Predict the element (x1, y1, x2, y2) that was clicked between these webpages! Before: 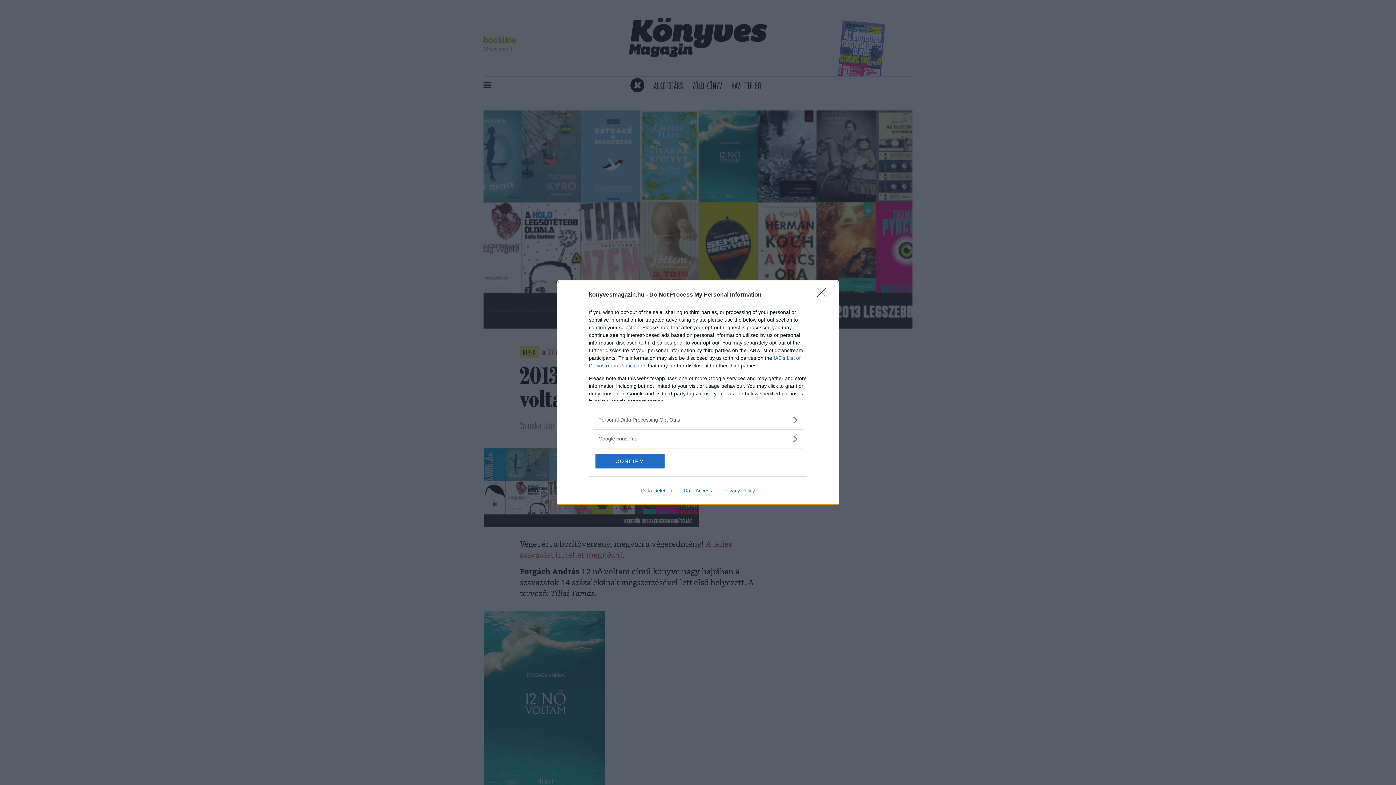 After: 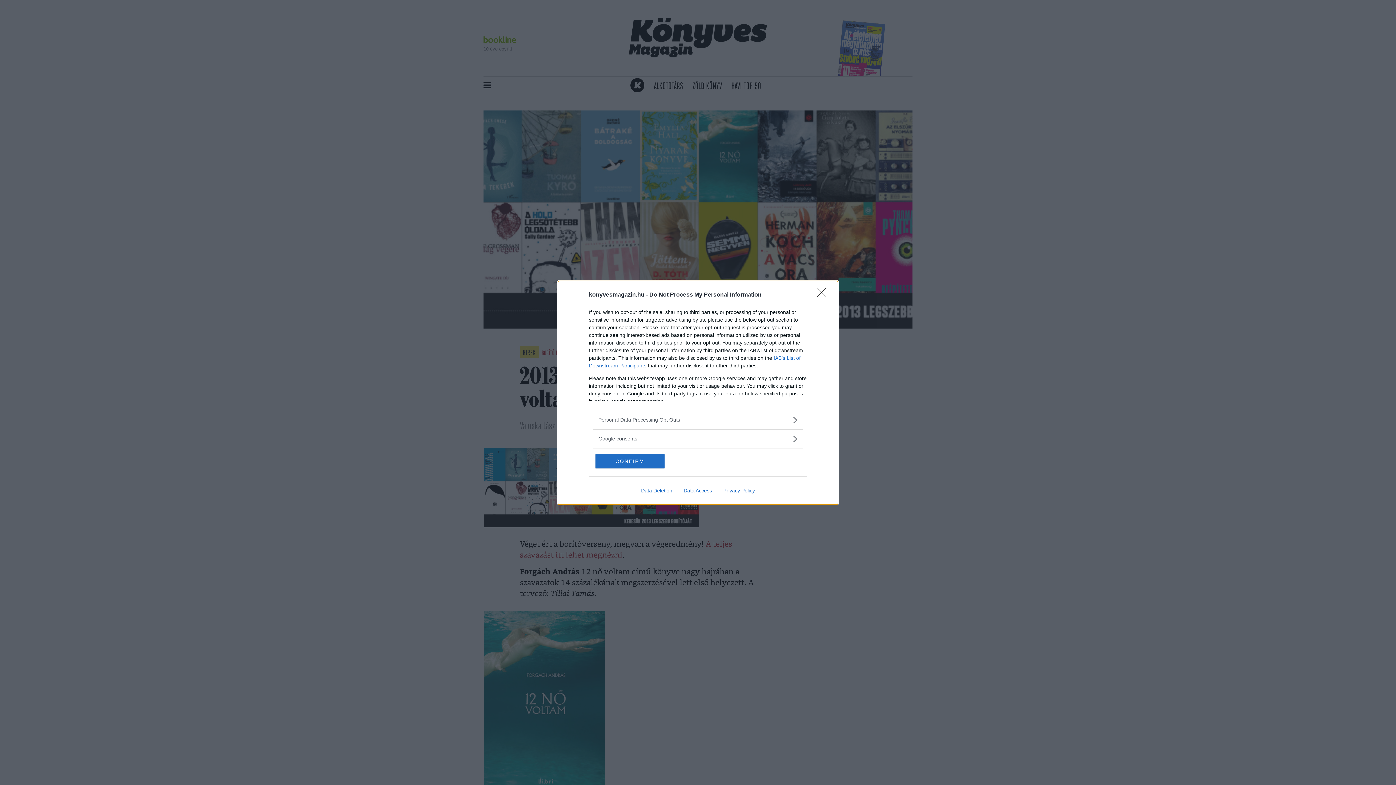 Action: bbox: (635, 487, 678, 493) label: Data Deletion